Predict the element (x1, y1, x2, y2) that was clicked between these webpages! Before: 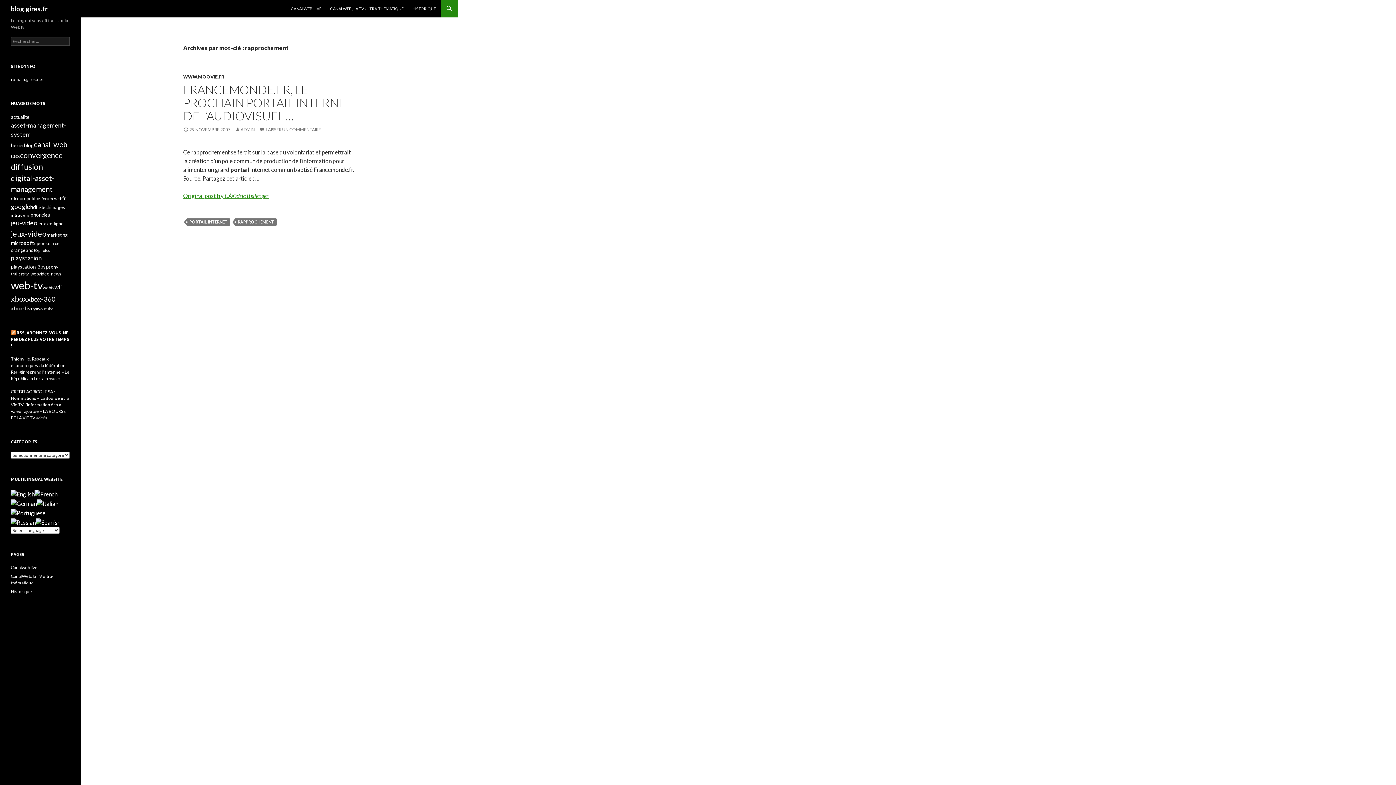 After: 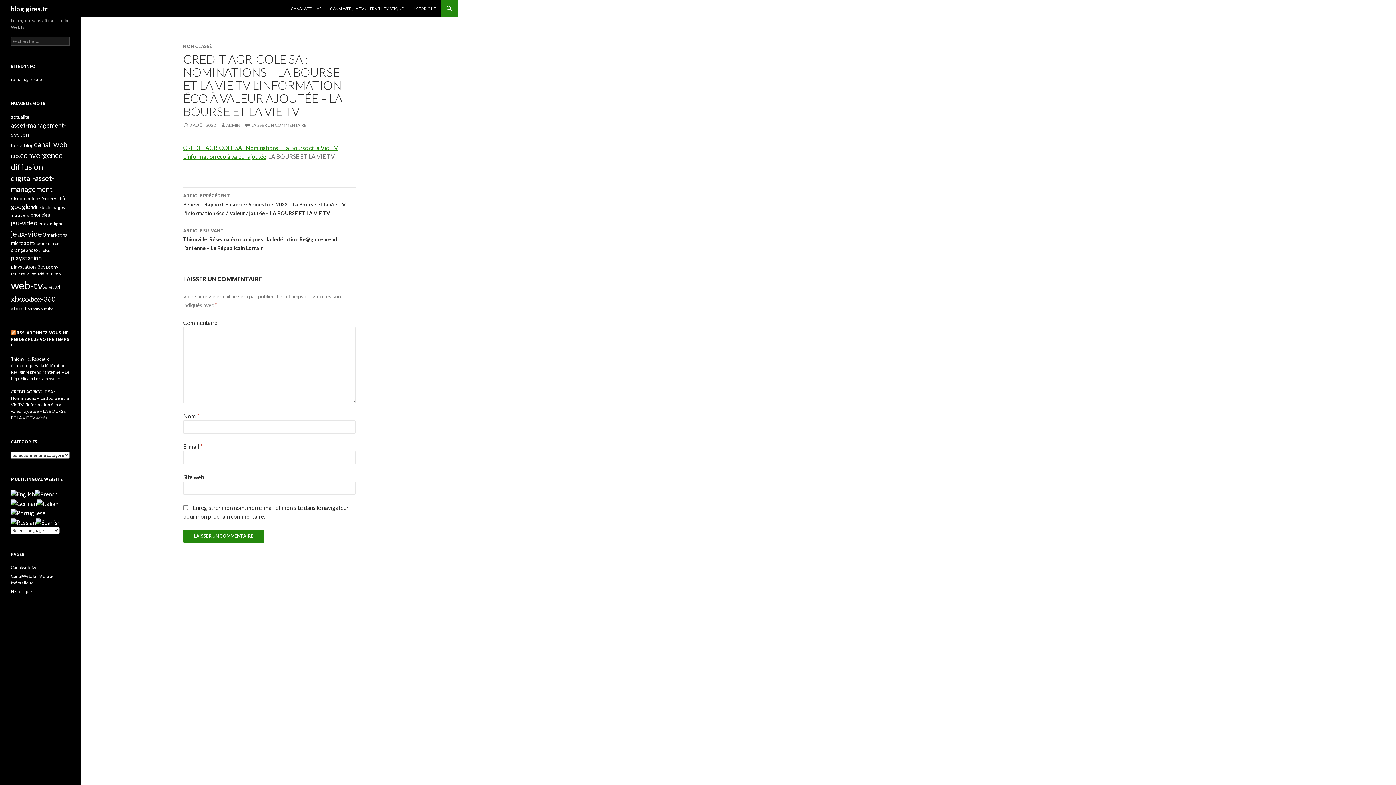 Action: bbox: (10, 389, 68, 420) label: CREDIT AGRICOLE SA : Nominations – La Bourse et la Vie TV L’information éco à valeur ajoutée – LA BOURSE ET LA VIE TV